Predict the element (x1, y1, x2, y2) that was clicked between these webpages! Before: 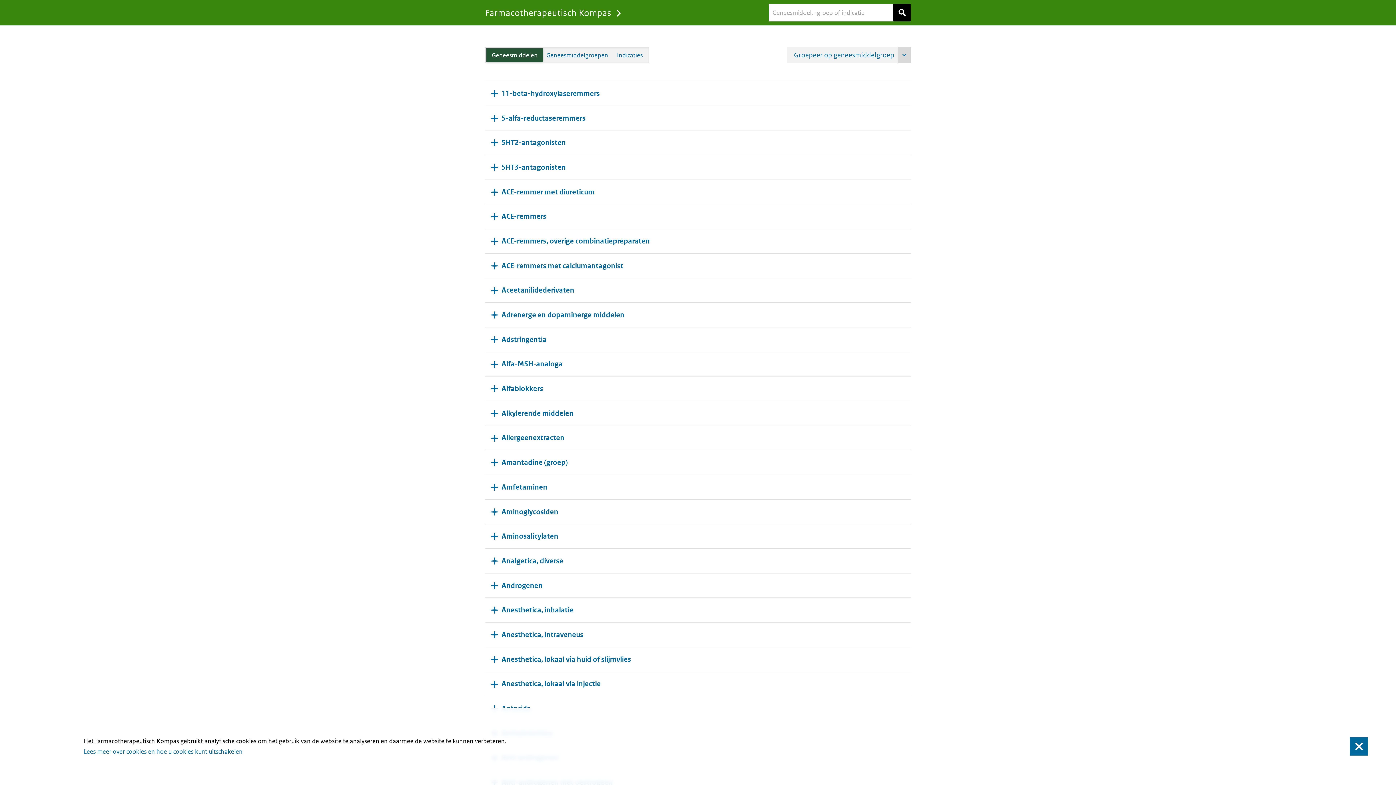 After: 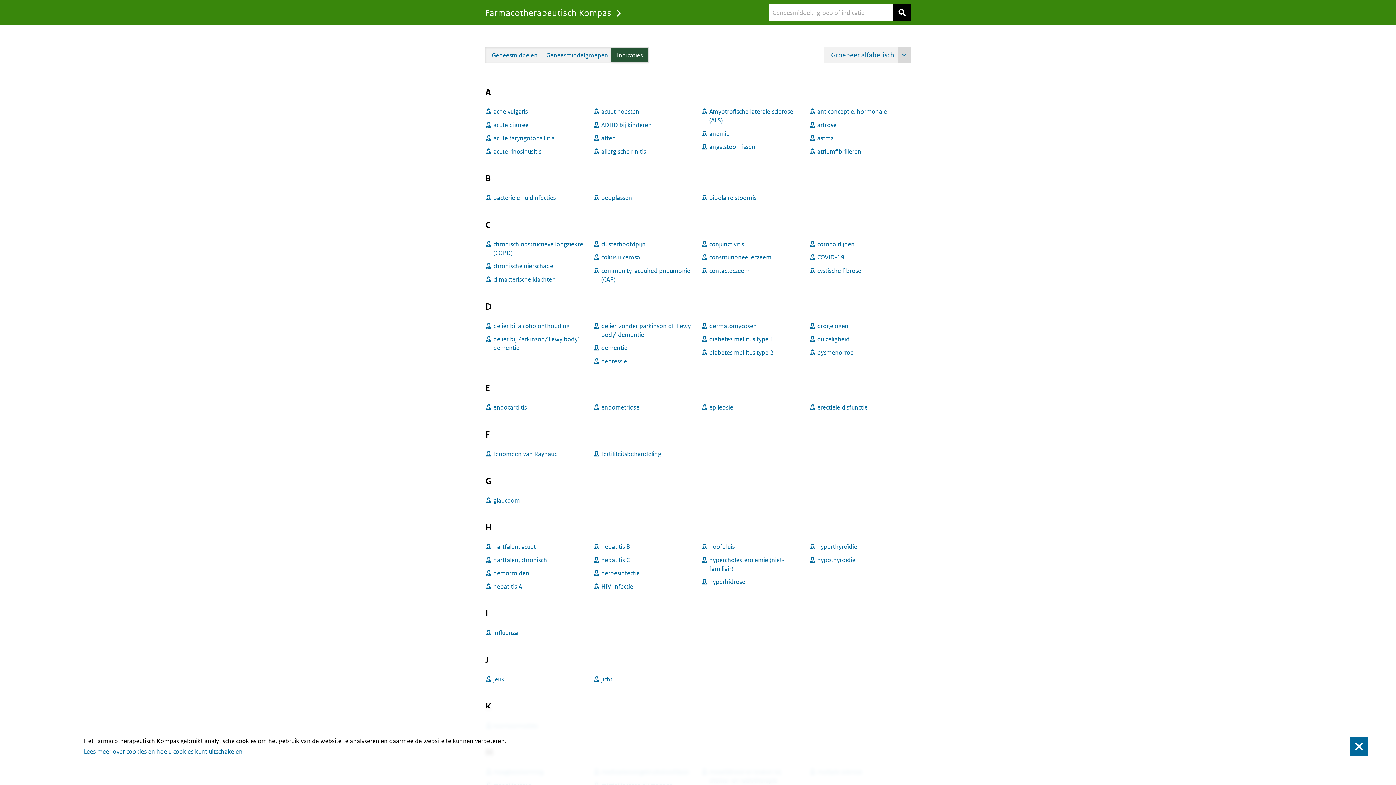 Action: label: Indicaties bbox: (612, 47, 647, 63)